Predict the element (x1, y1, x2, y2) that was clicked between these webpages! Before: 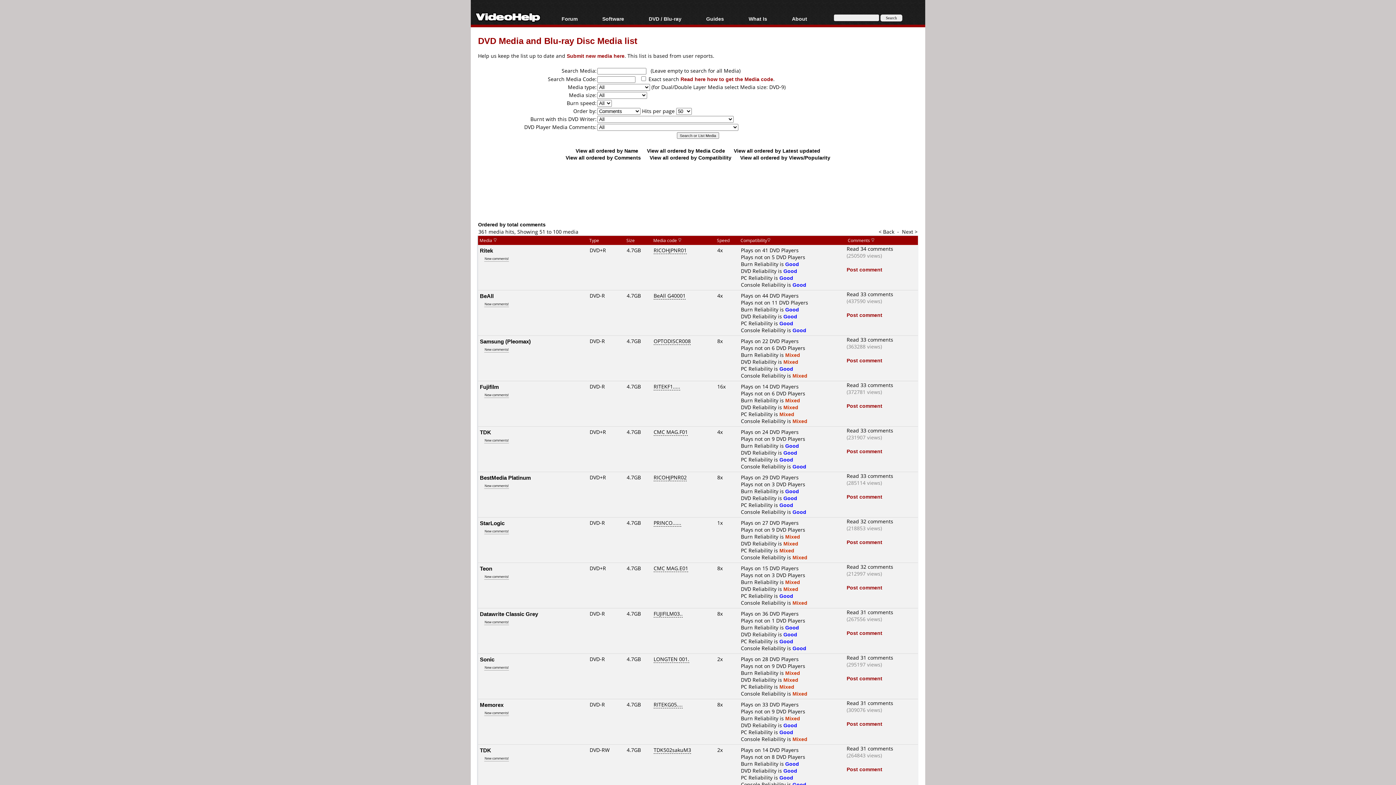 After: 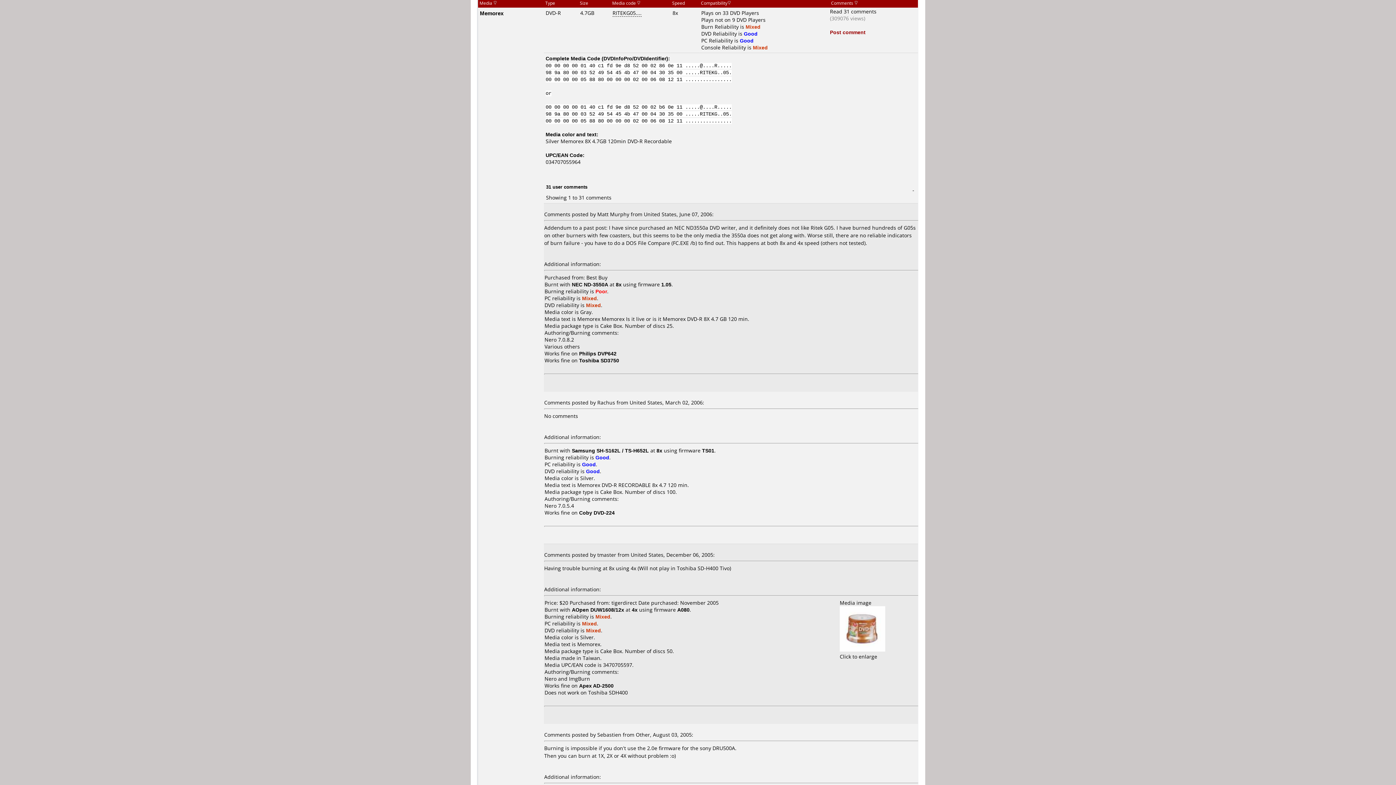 Action: bbox: (846, 700, 893, 706) label: Read 31 comments